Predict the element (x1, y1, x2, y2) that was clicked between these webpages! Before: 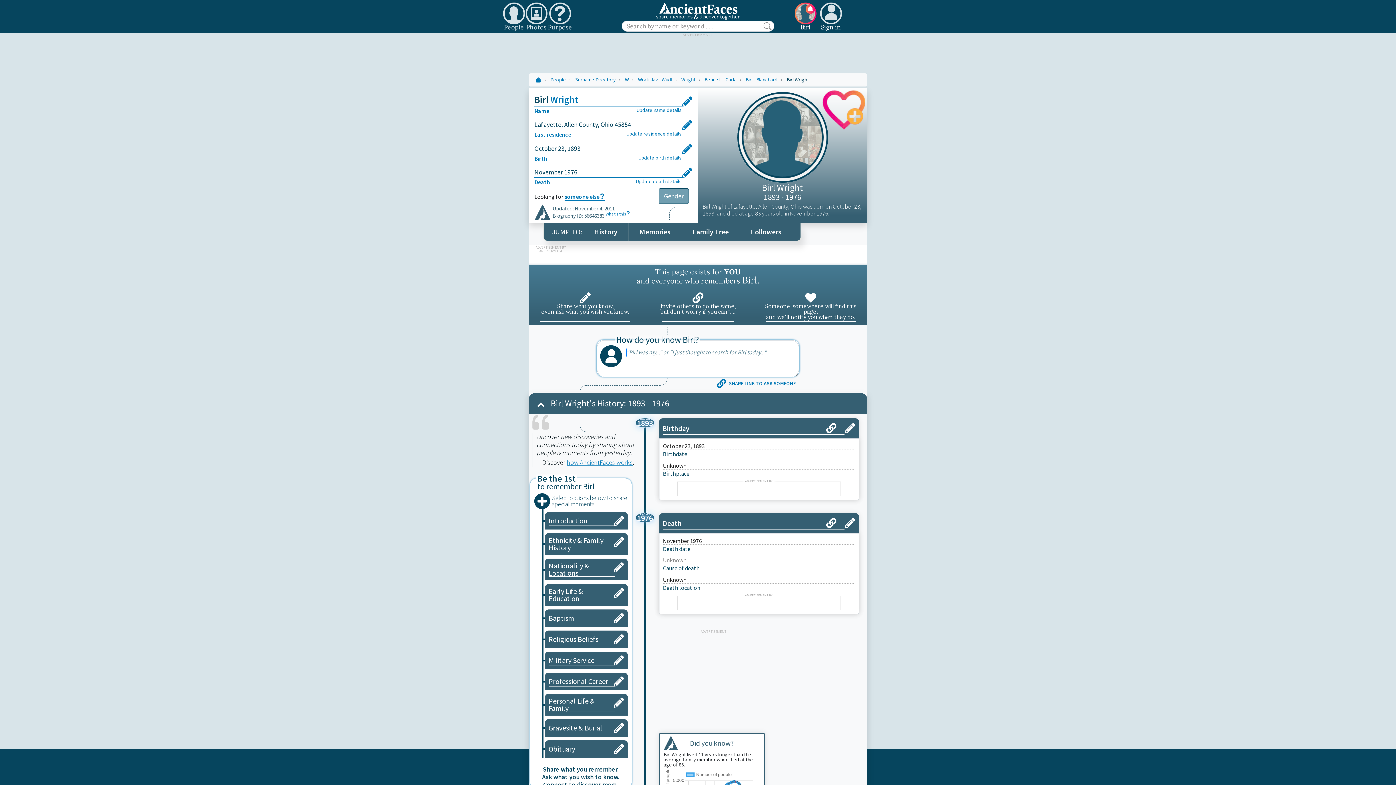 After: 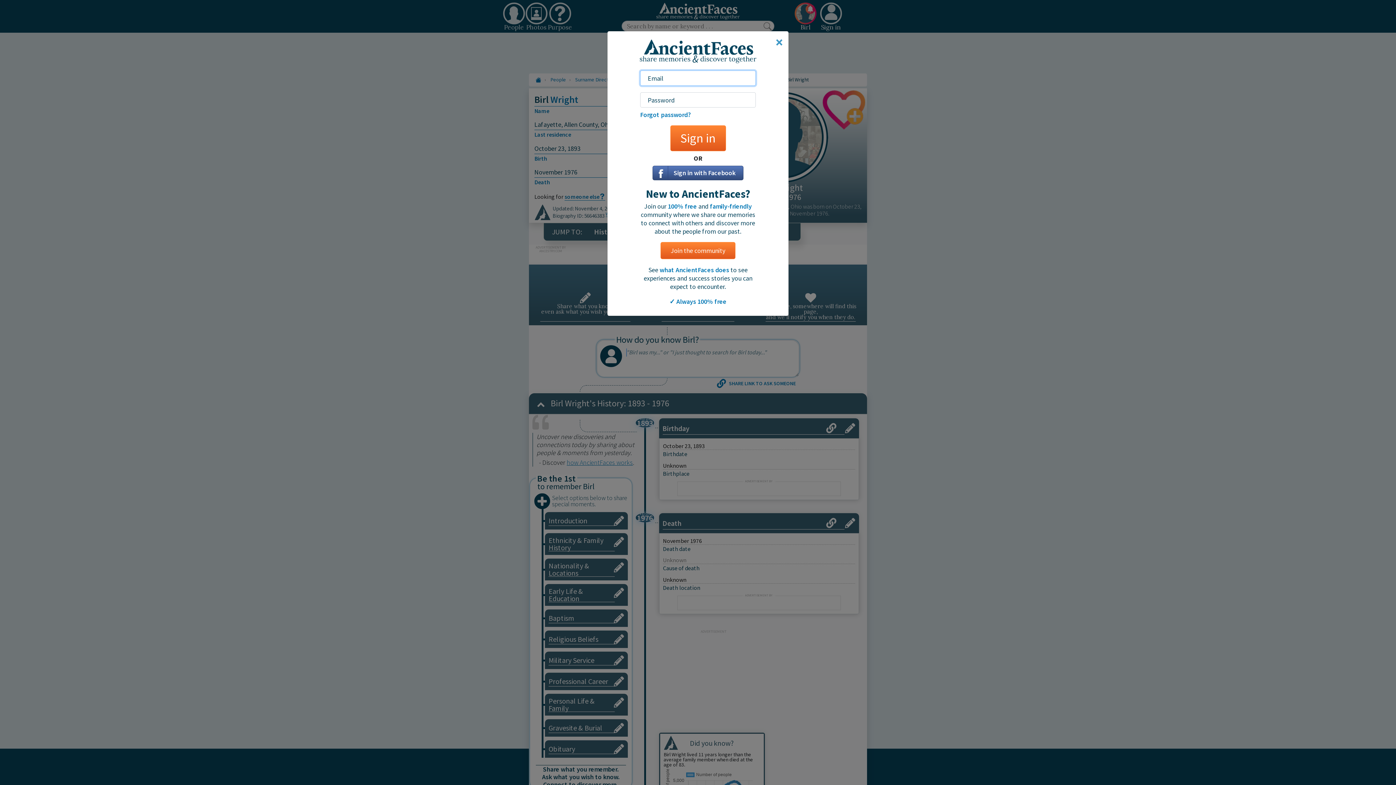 Action: label: Early Life & Education bbox: (545, 584, 627, 606)